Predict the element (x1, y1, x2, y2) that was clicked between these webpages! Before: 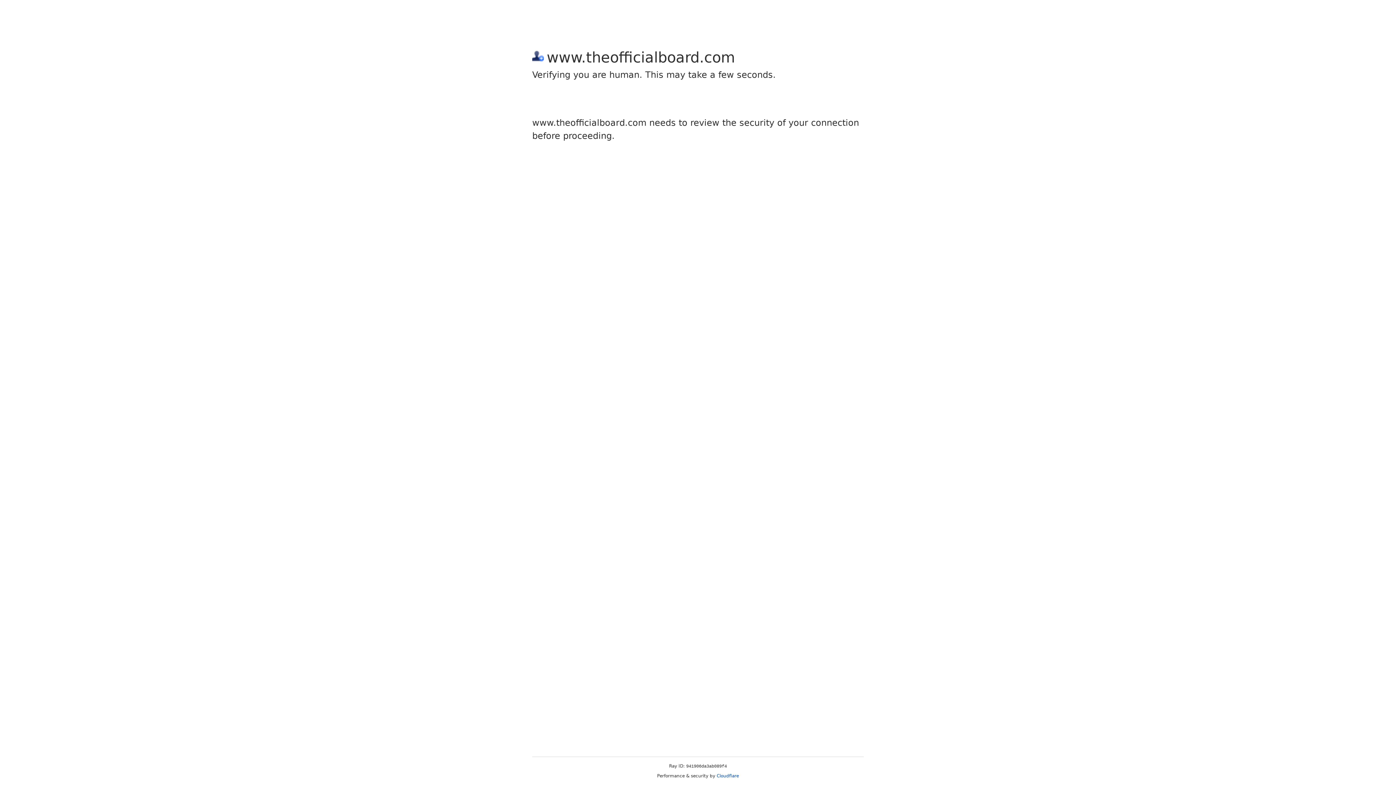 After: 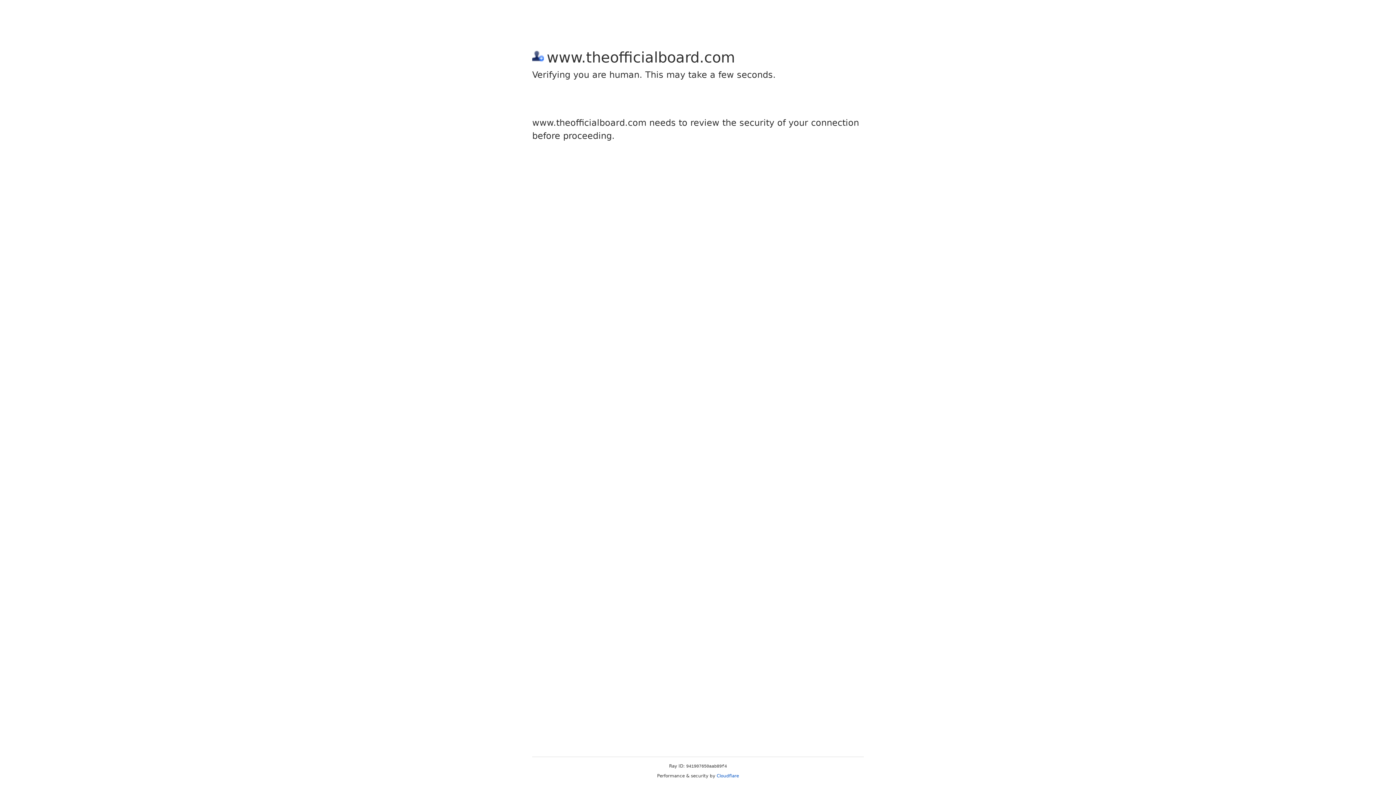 Action: label: Cloudflare bbox: (716, 773, 739, 778)